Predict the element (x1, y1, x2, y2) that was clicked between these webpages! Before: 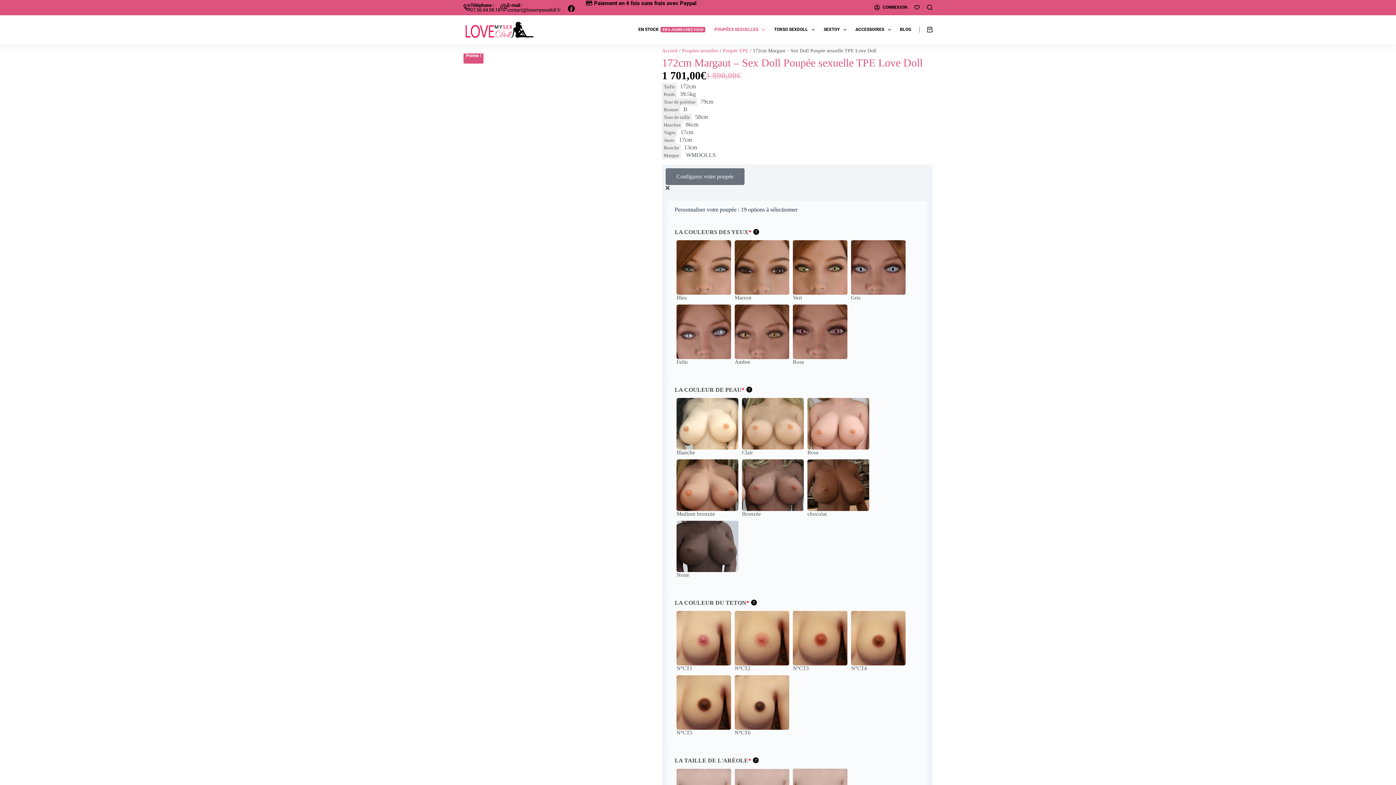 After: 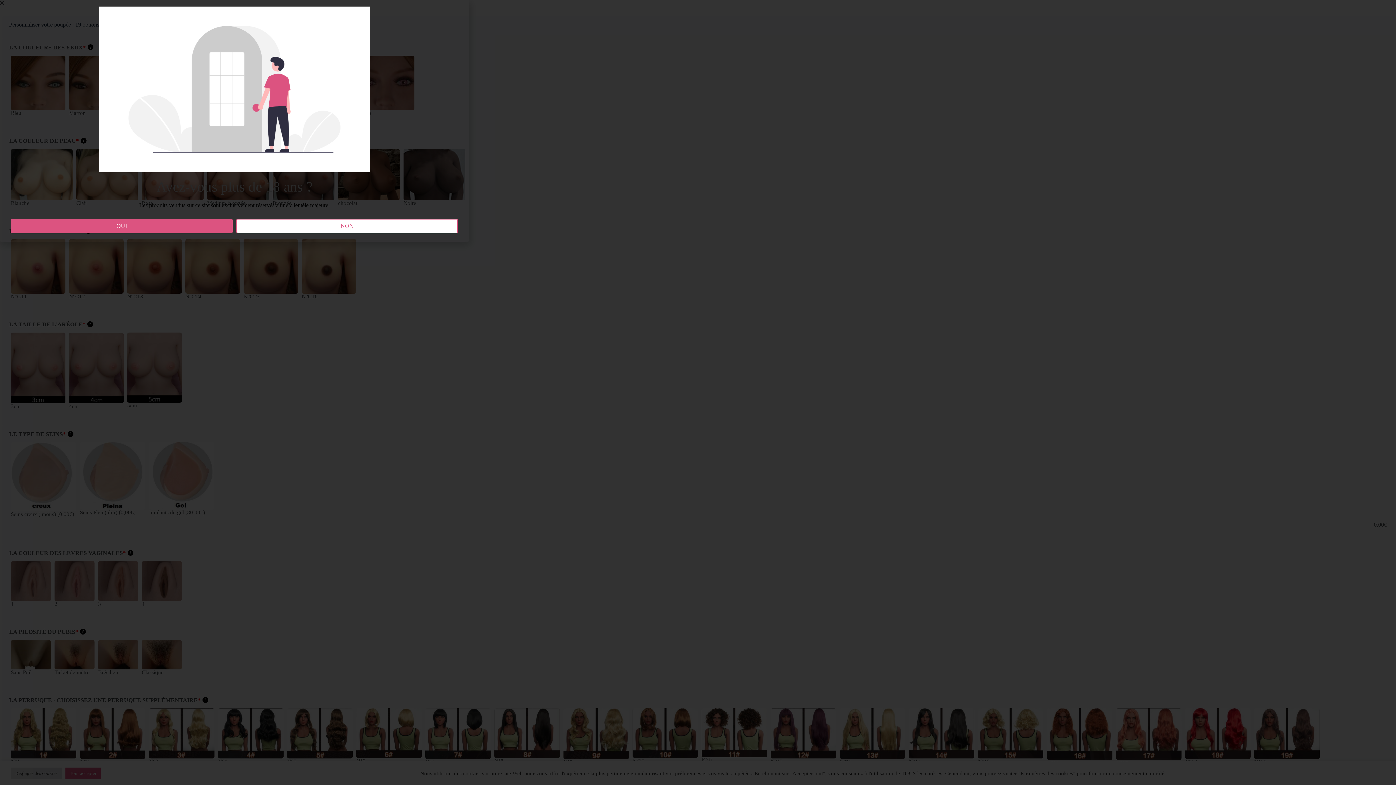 Action: bbox: (665, 184, 669, 191)